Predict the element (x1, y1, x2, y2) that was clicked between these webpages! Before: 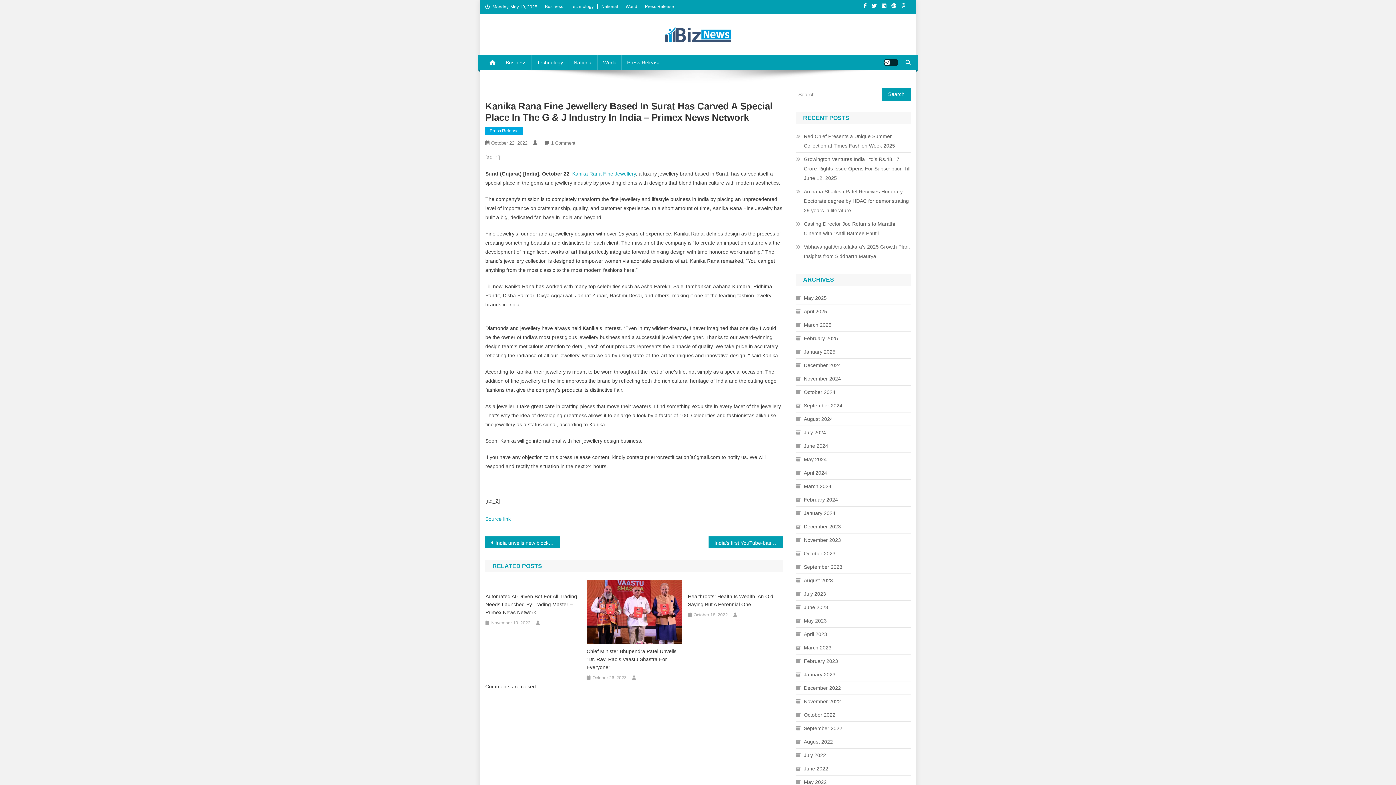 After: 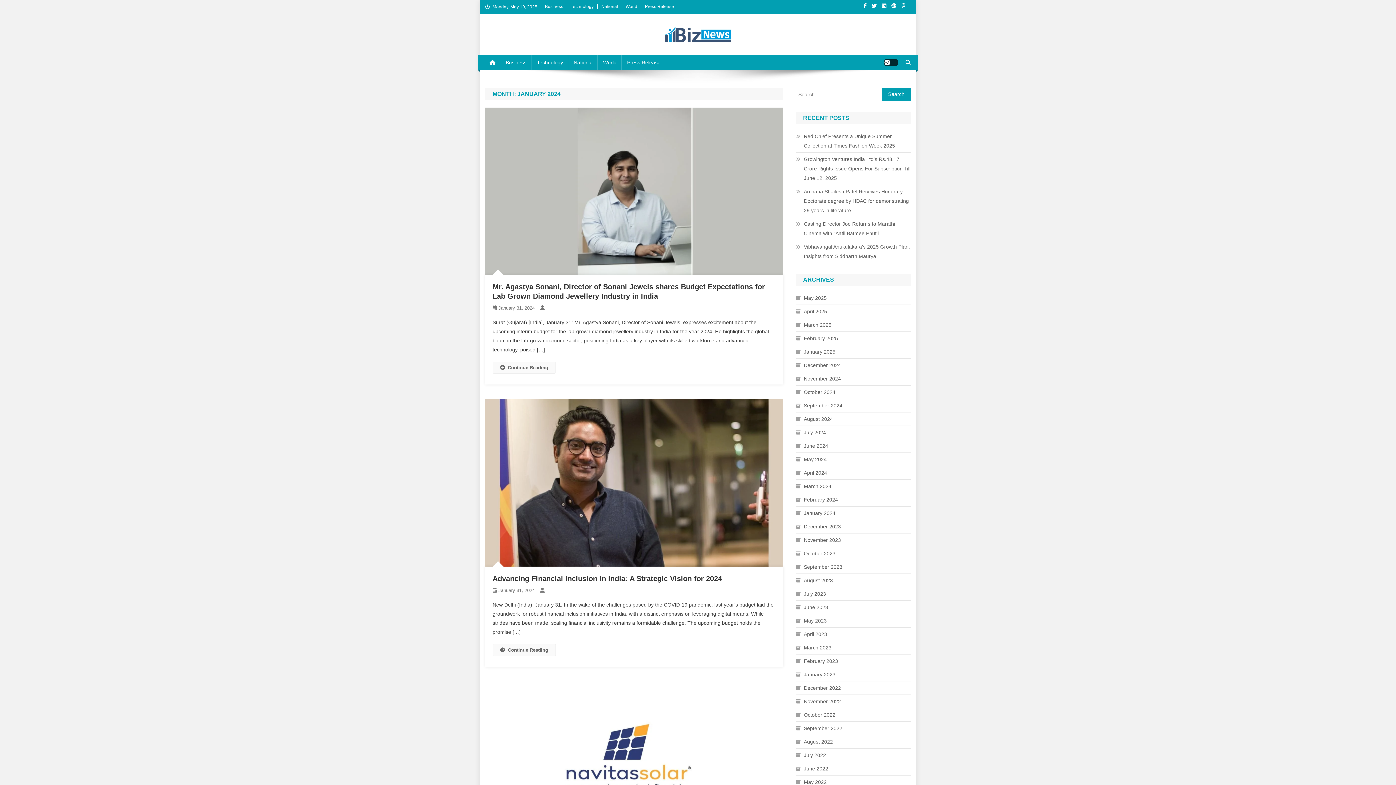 Action: label: January 2024 bbox: (796, 508, 835, 518)